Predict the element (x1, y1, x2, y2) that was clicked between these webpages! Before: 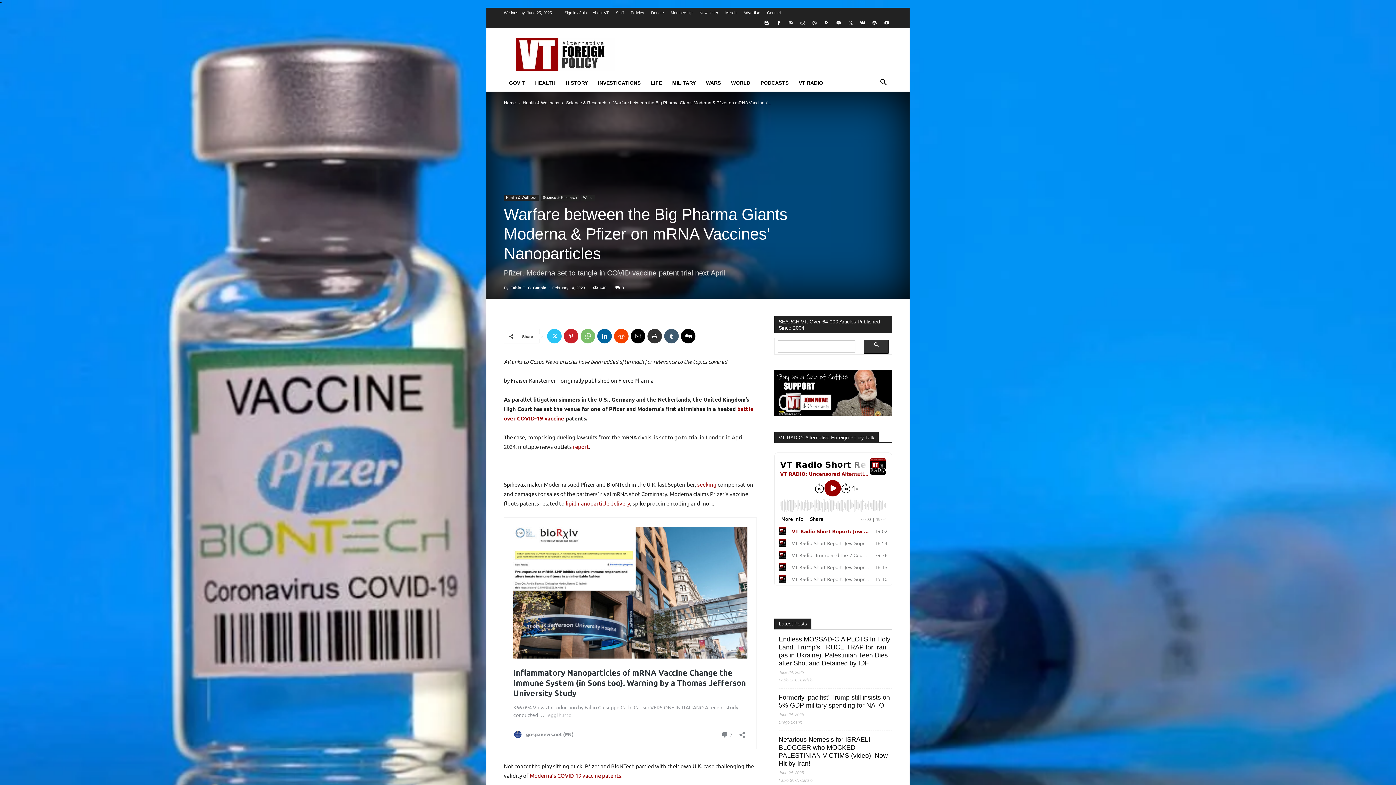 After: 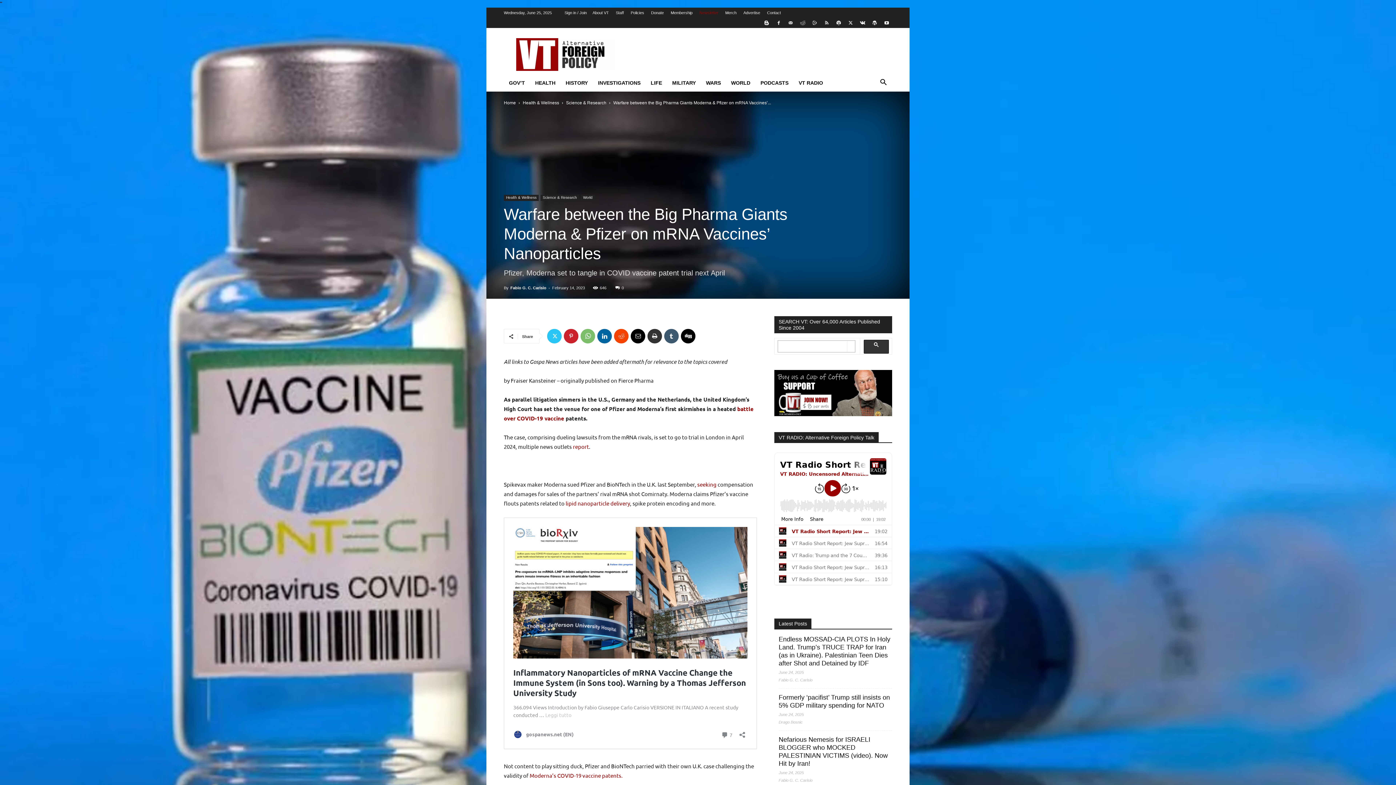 Action: label: Newsletter bbox: (699, 10, 718, 14)